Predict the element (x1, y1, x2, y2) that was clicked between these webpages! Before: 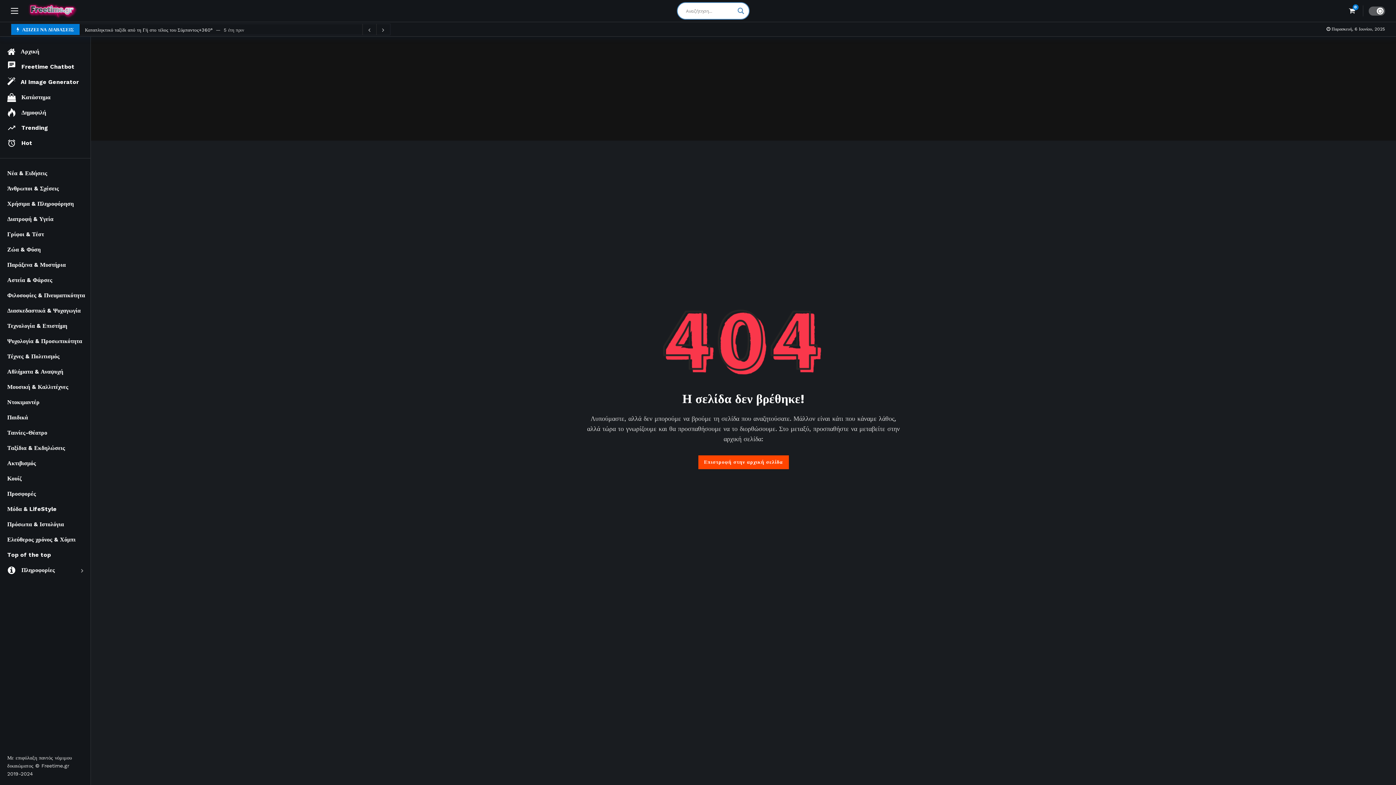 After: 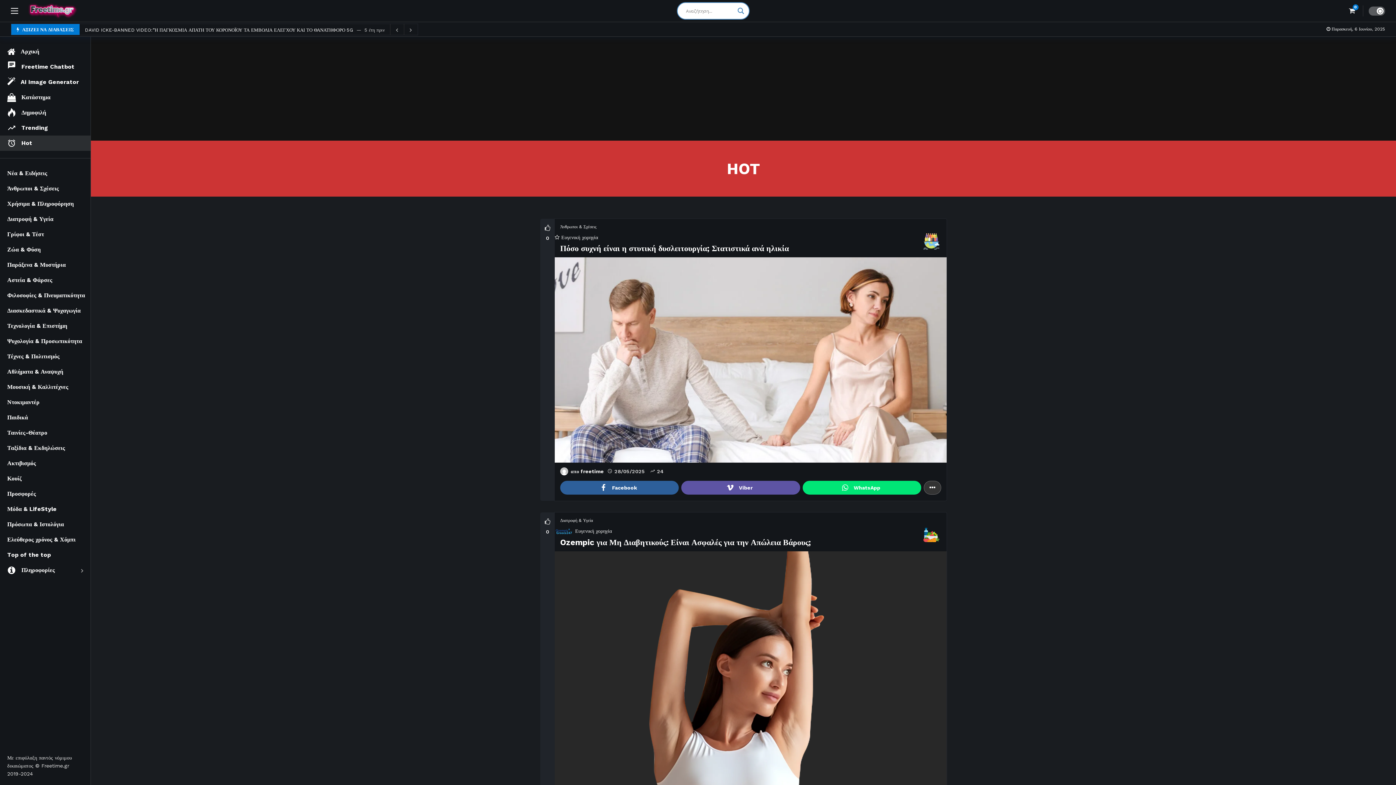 Action: label: Hot bbox: (0, 135, 90, 150)